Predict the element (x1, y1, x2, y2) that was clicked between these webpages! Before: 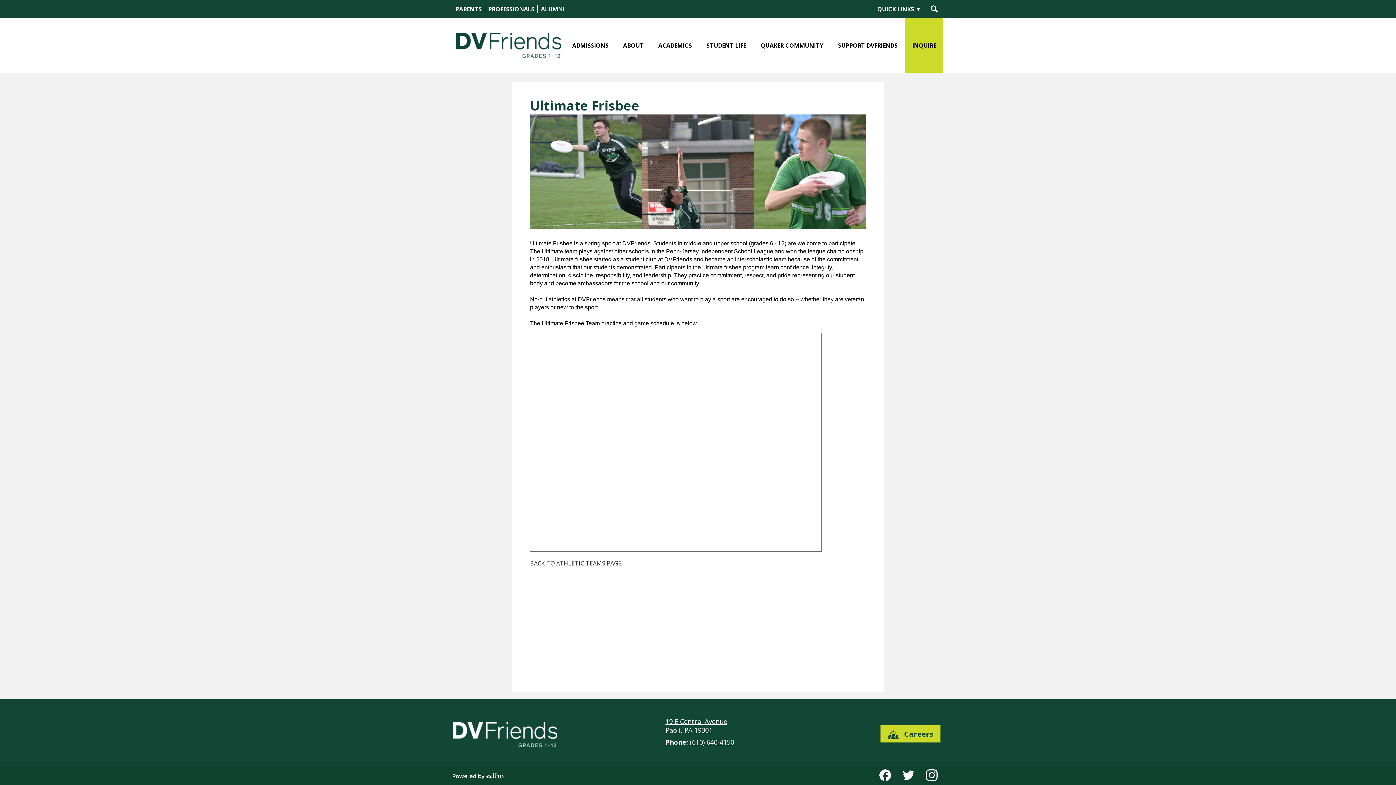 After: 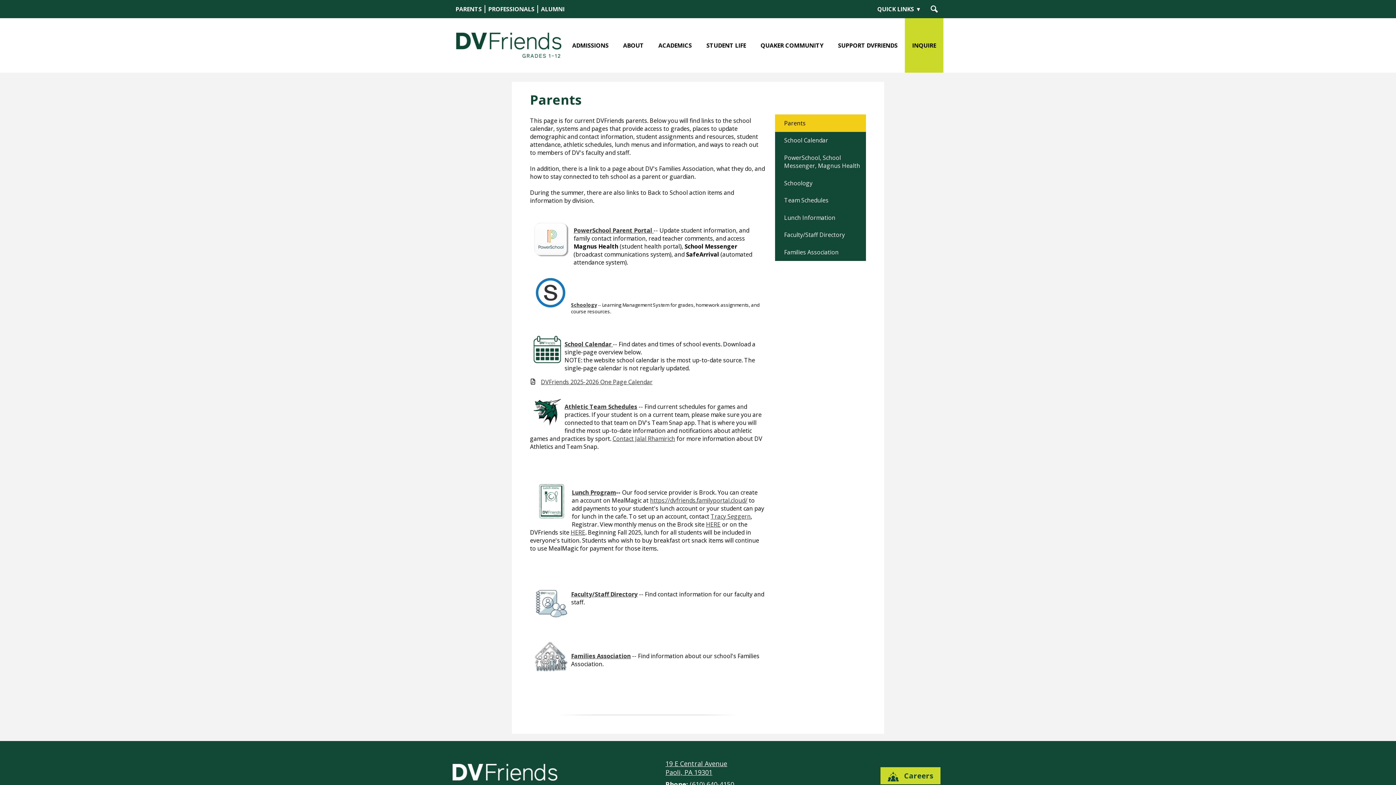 Action: bbox: (455, 5, 481, 13) label: PARENTS